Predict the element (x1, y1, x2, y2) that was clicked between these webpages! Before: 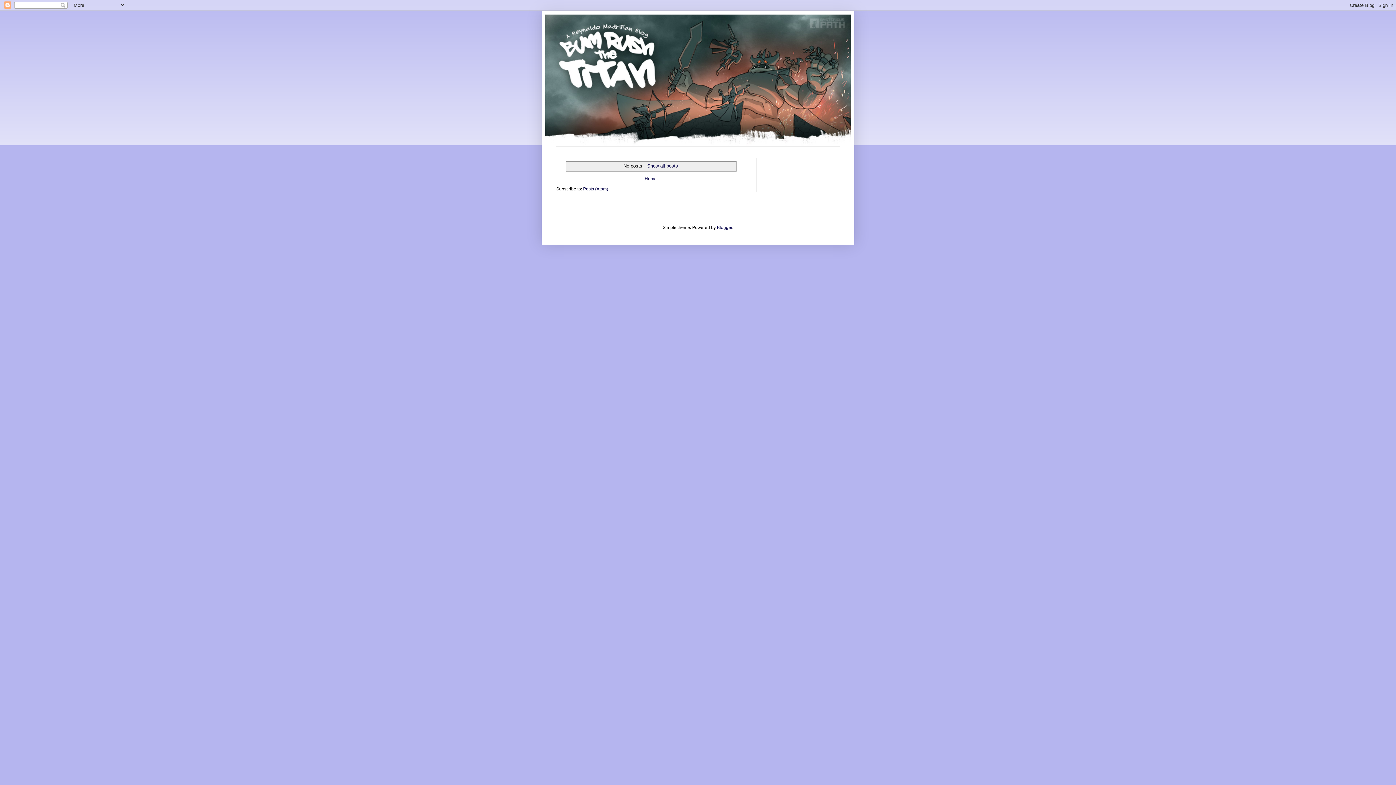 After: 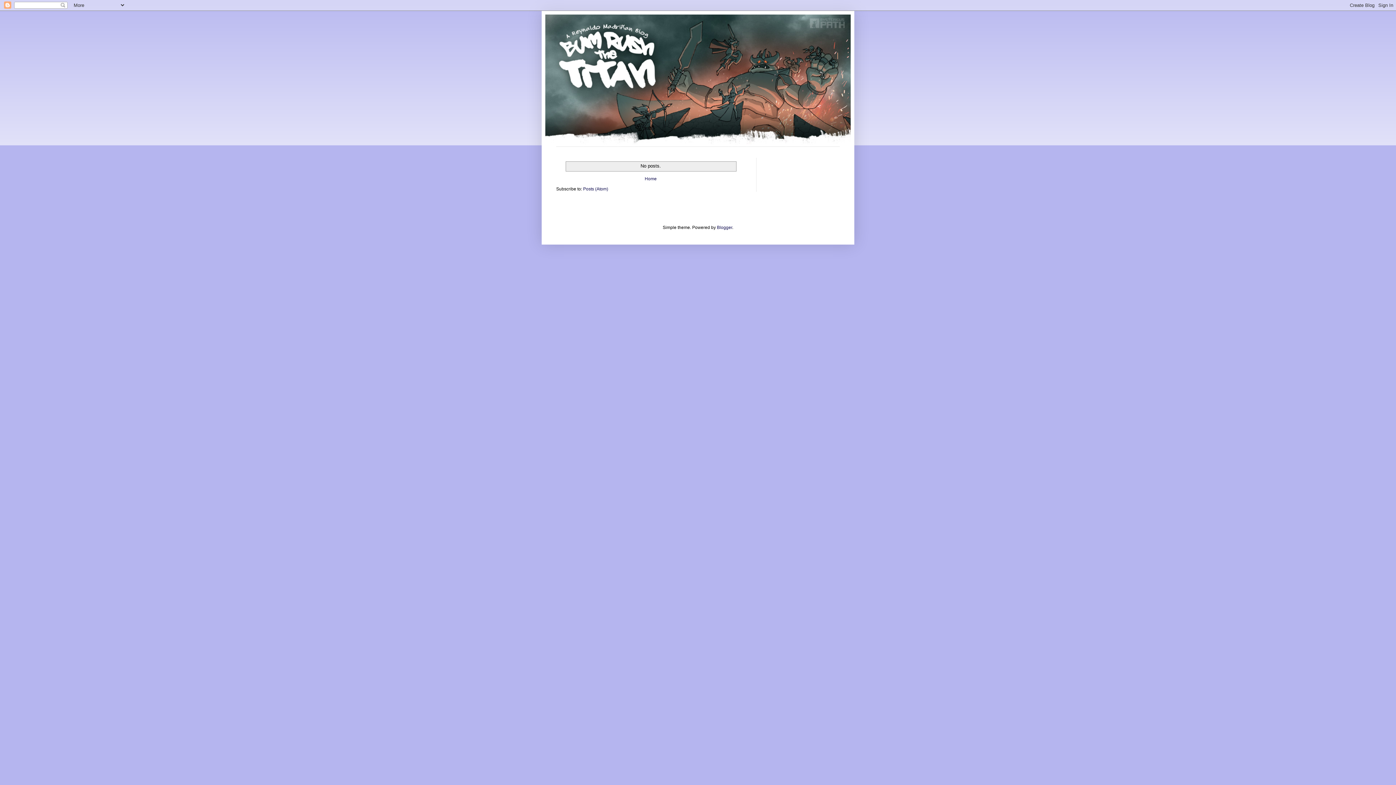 Action: bbox: (545, 14, 850, 146)